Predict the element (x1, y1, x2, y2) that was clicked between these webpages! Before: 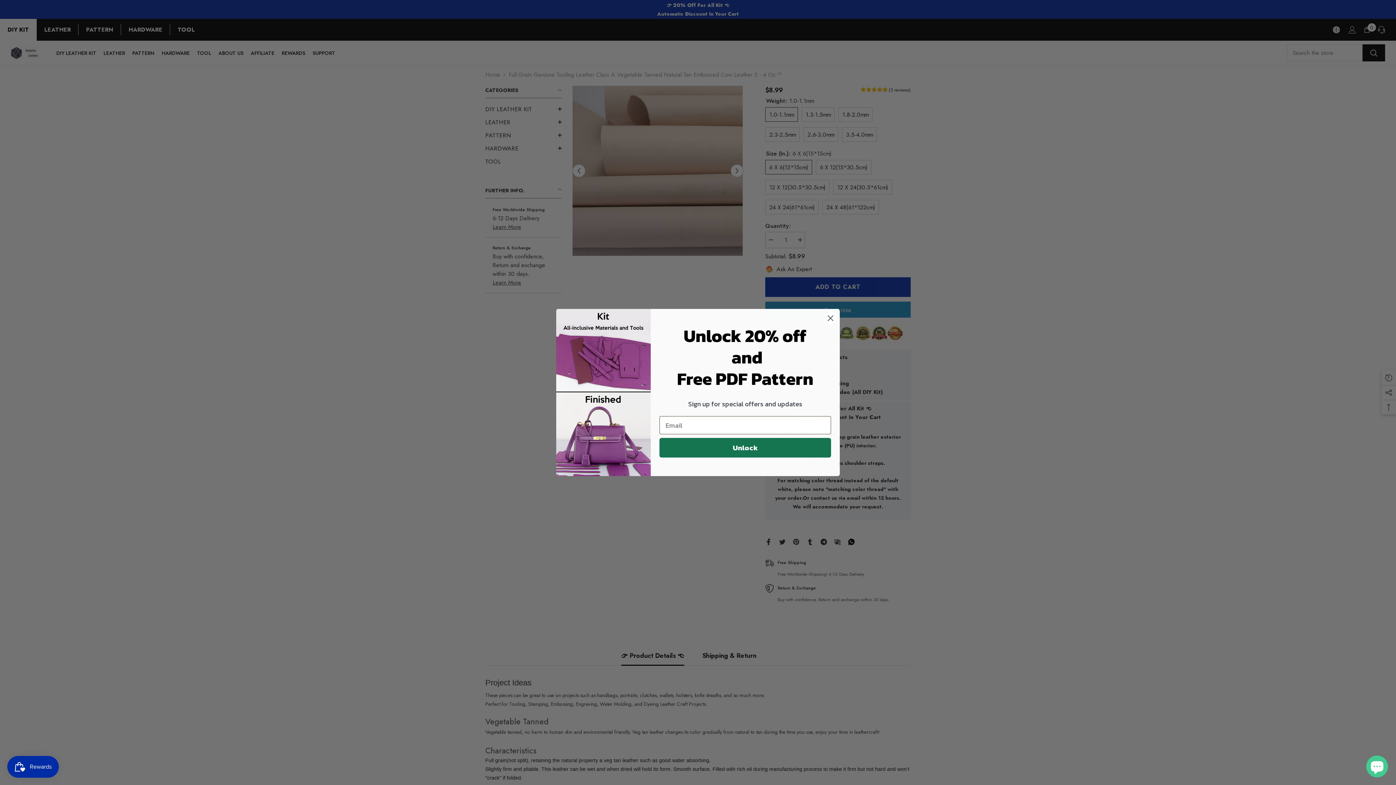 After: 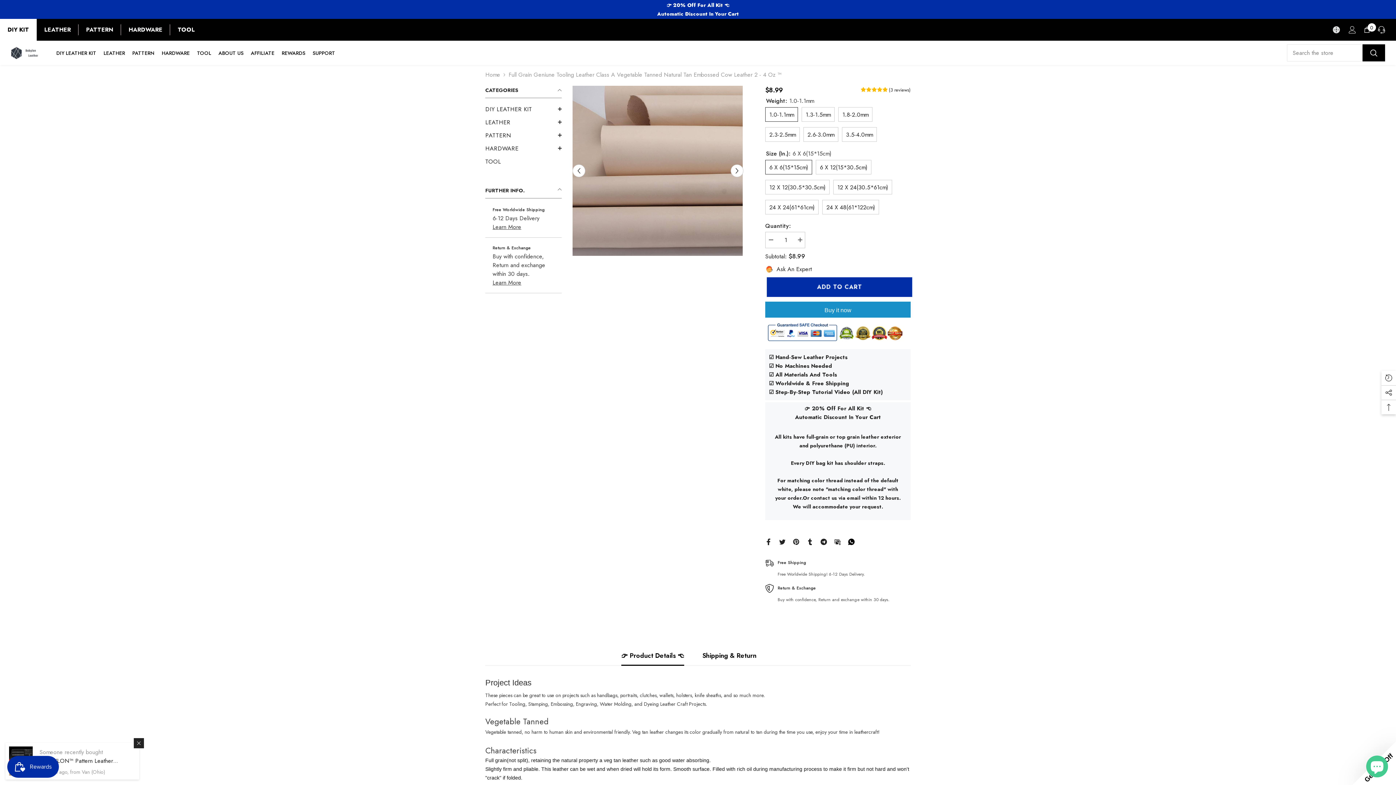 Action: bbox: (824, 330, 837, 342) label: Close dialog